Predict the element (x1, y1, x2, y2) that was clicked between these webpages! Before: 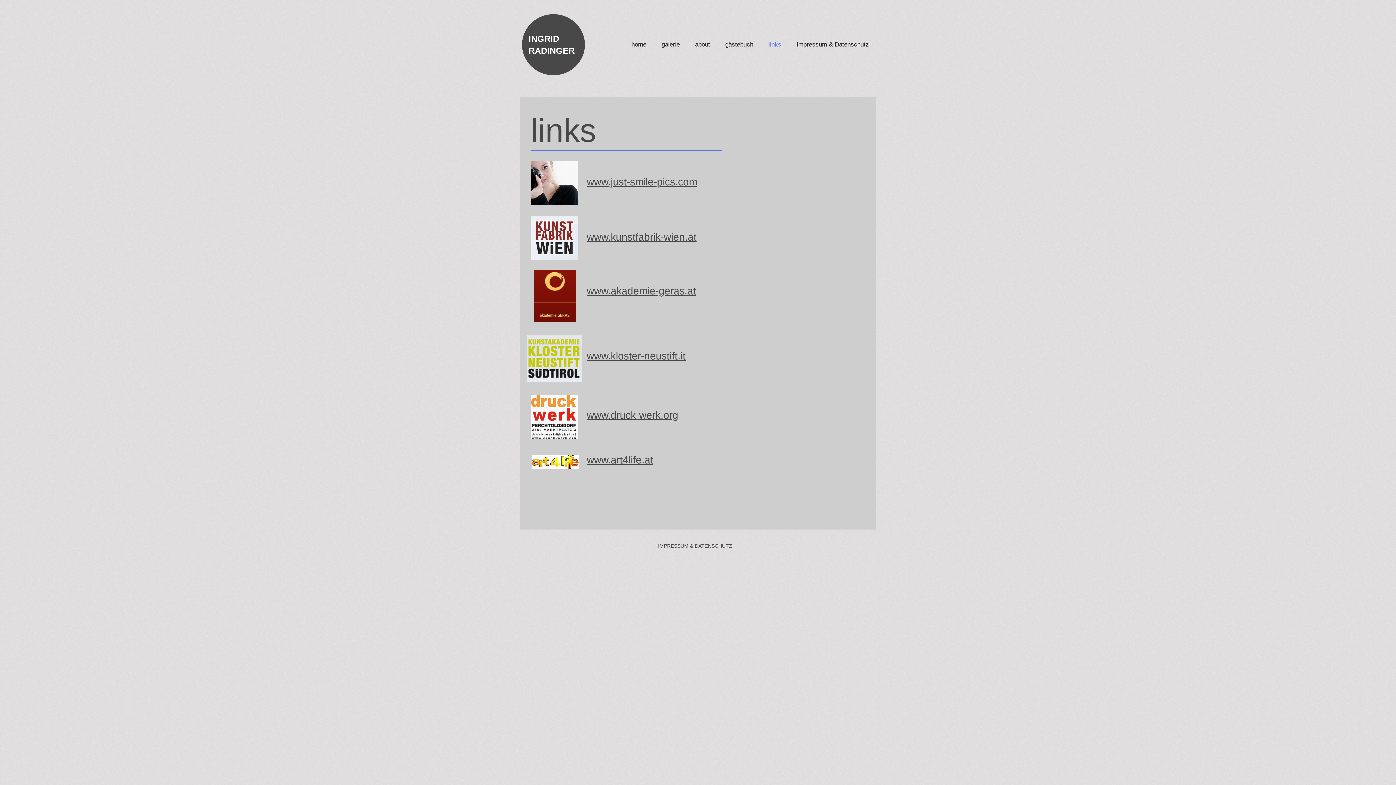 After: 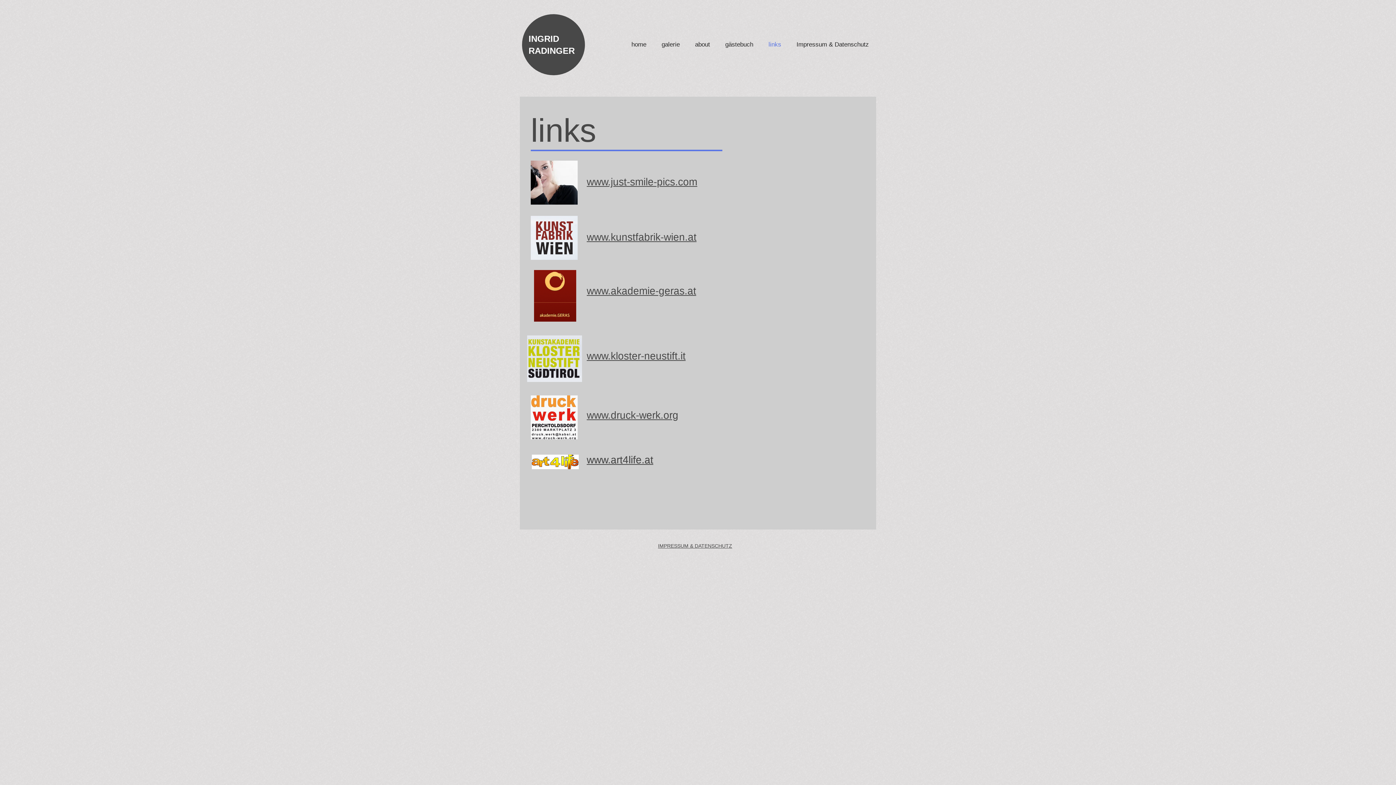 Action: bbox: (586, 454, 653, 465) label: www.art4life.at